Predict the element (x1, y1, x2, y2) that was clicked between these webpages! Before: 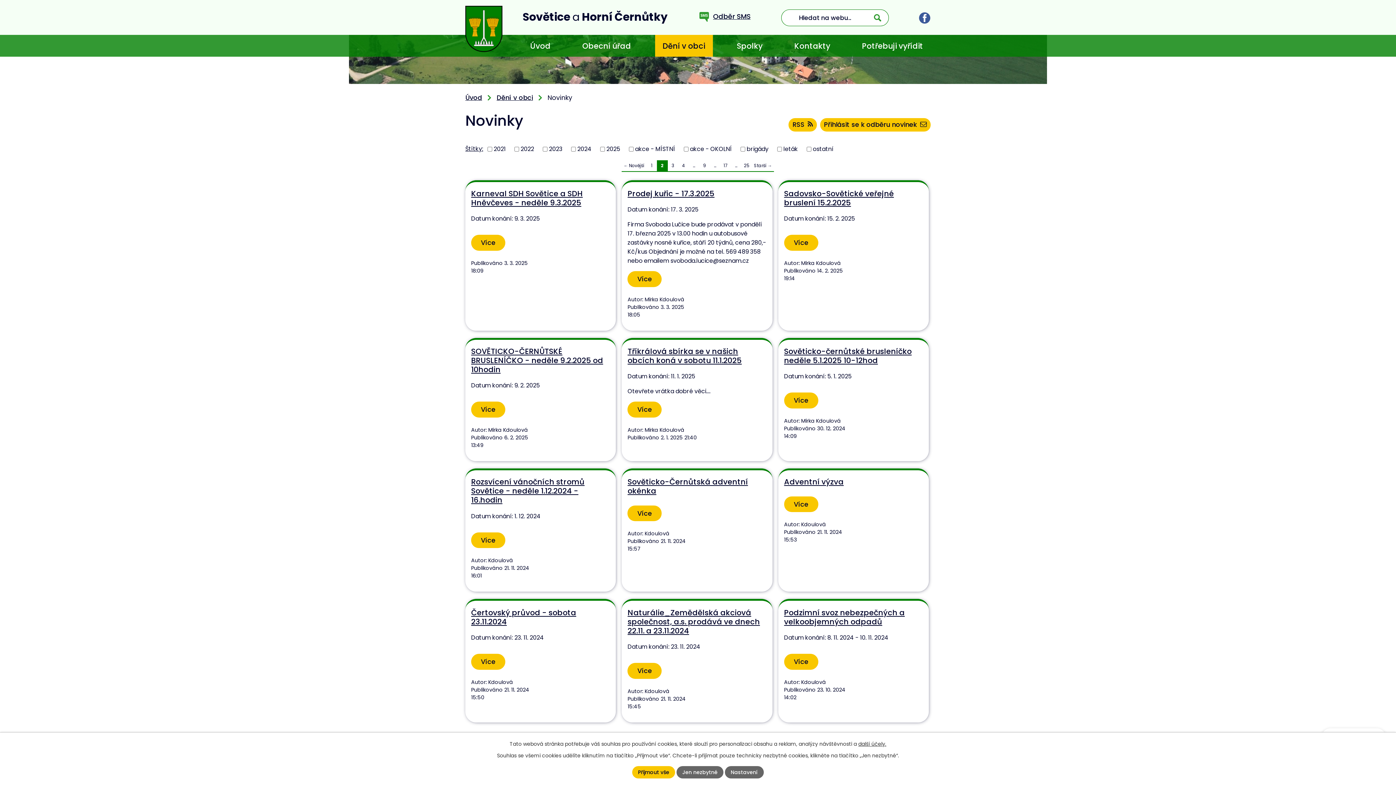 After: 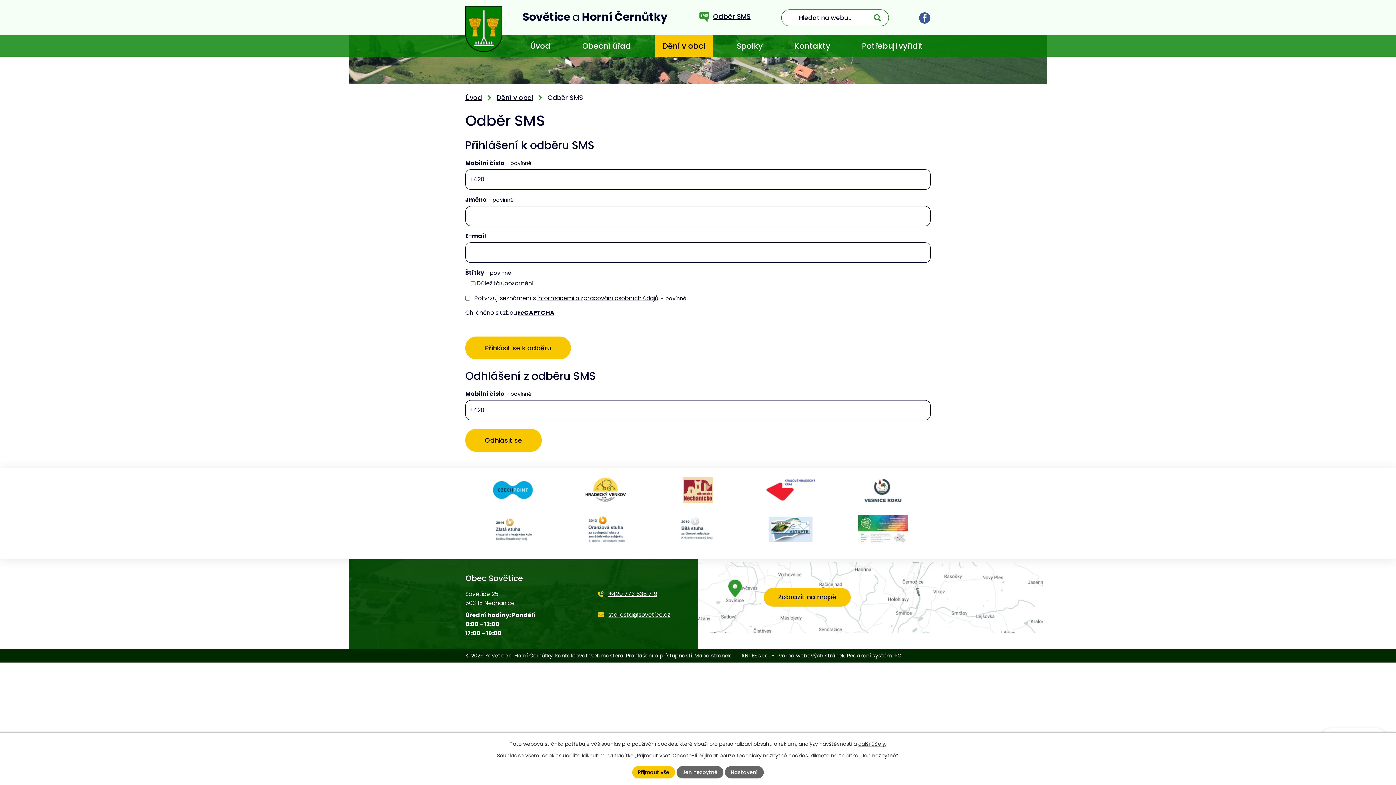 Action: label: Odběr SMS bbox: (699, 11, 750, 21)